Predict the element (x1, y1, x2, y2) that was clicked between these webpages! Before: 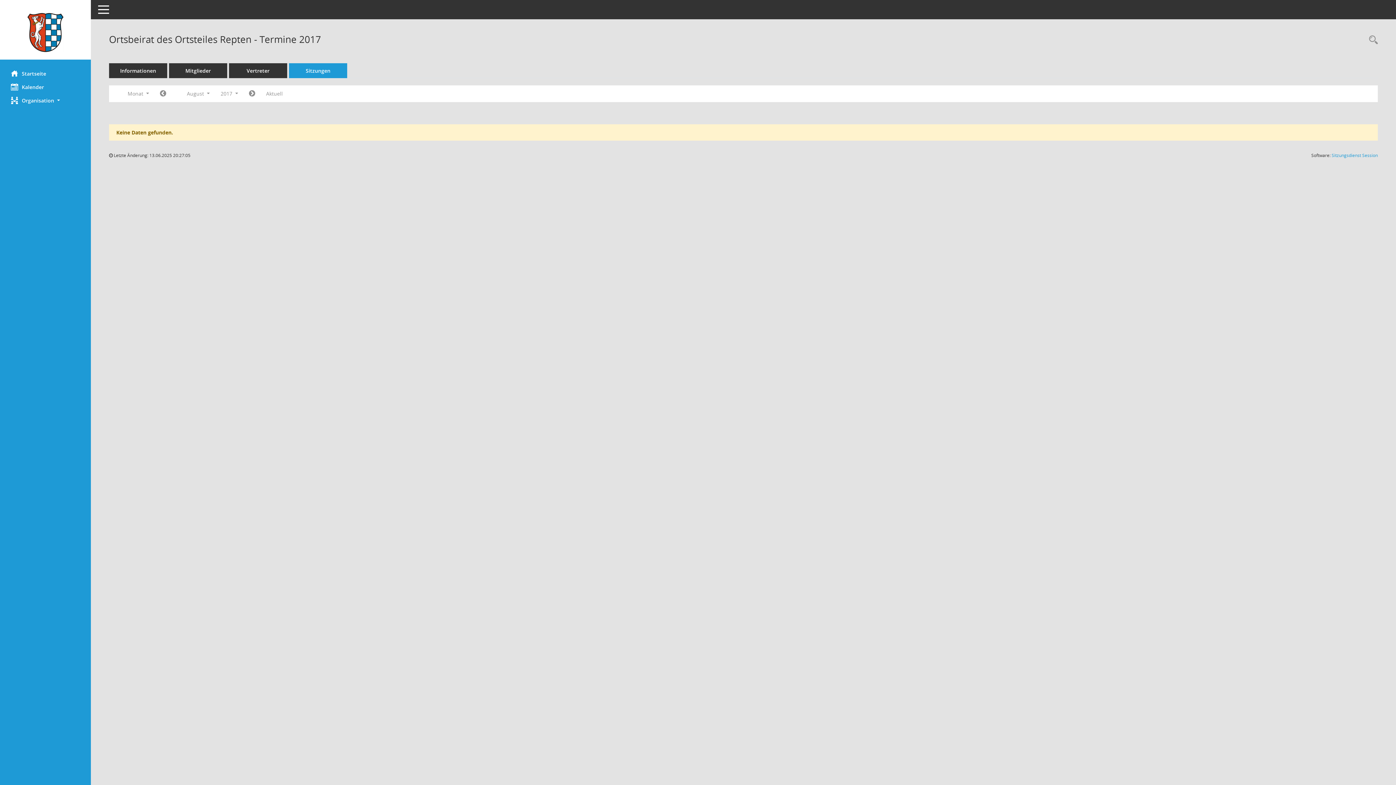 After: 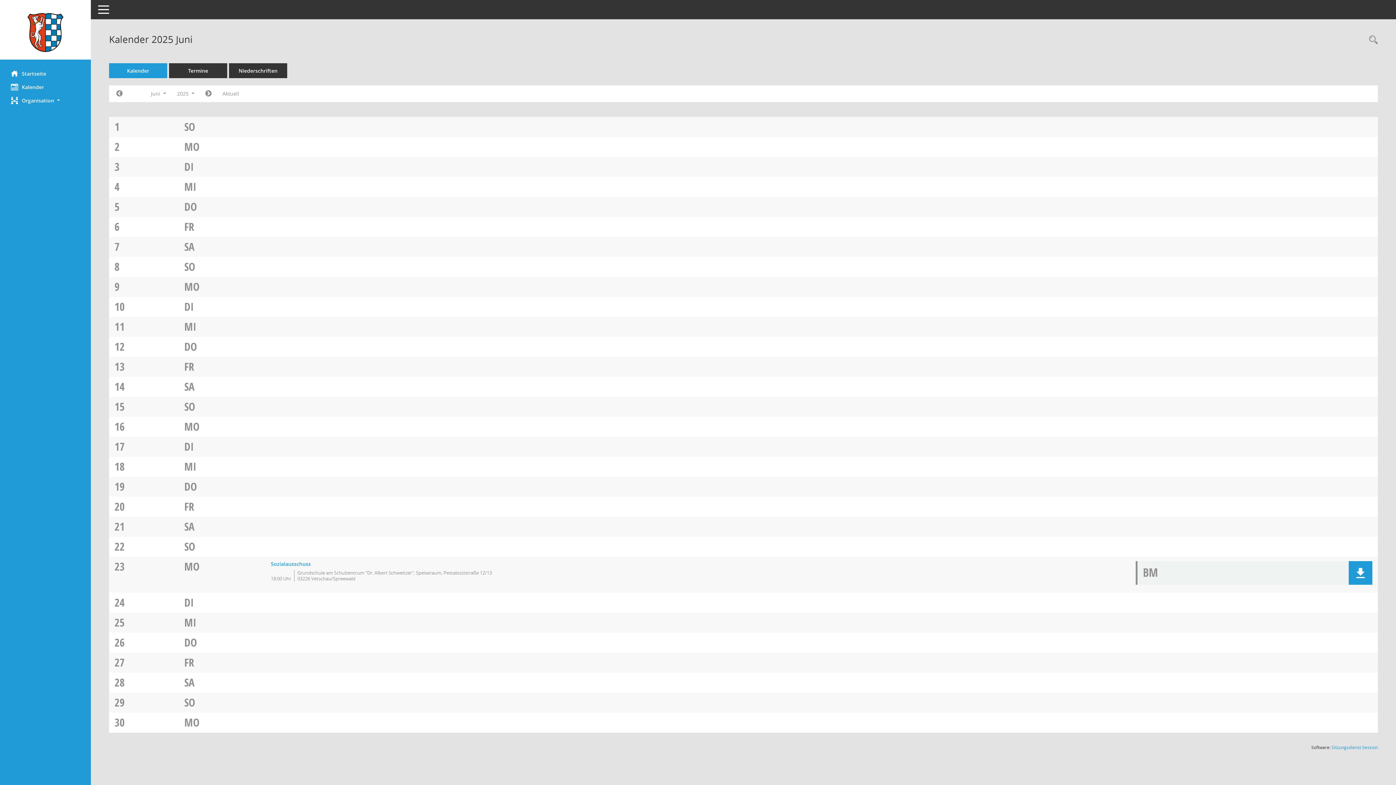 Action: label: Diese Seite enthält eine kalendarische Übersicht der Sitzungstermine für einen Monat. bbox: (0, 80, 90, 93)